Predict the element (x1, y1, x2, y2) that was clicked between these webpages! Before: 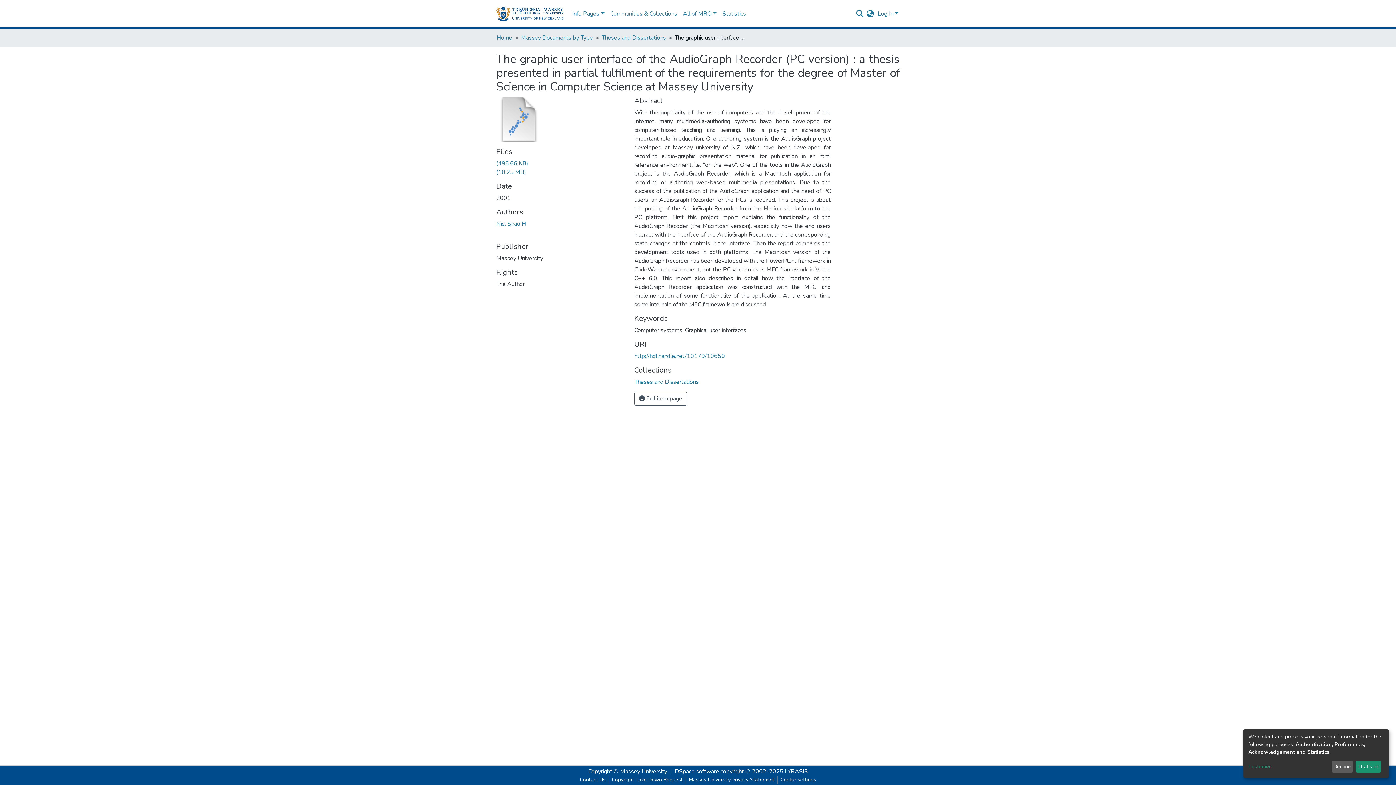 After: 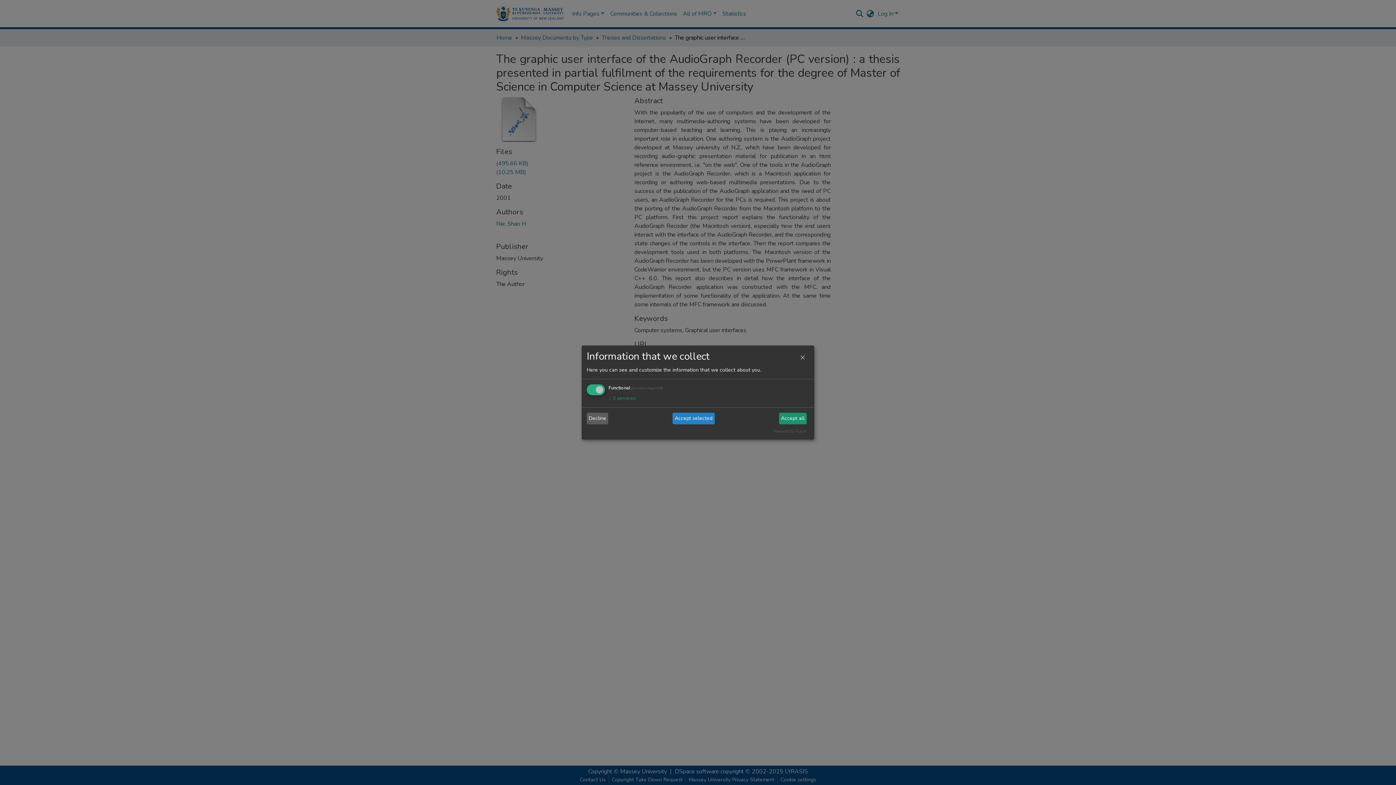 Action: label: Customize bbox: (1248, 763, 1329, 771)